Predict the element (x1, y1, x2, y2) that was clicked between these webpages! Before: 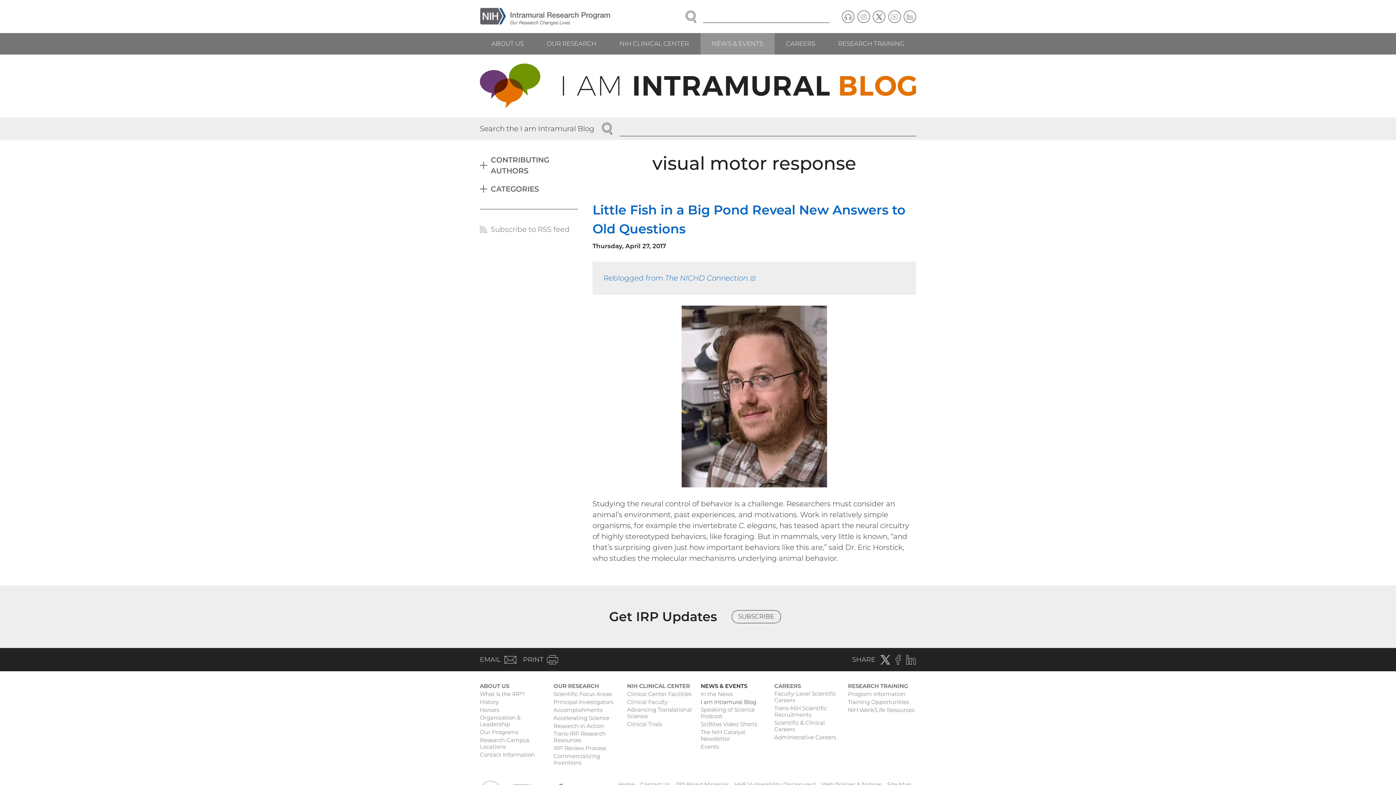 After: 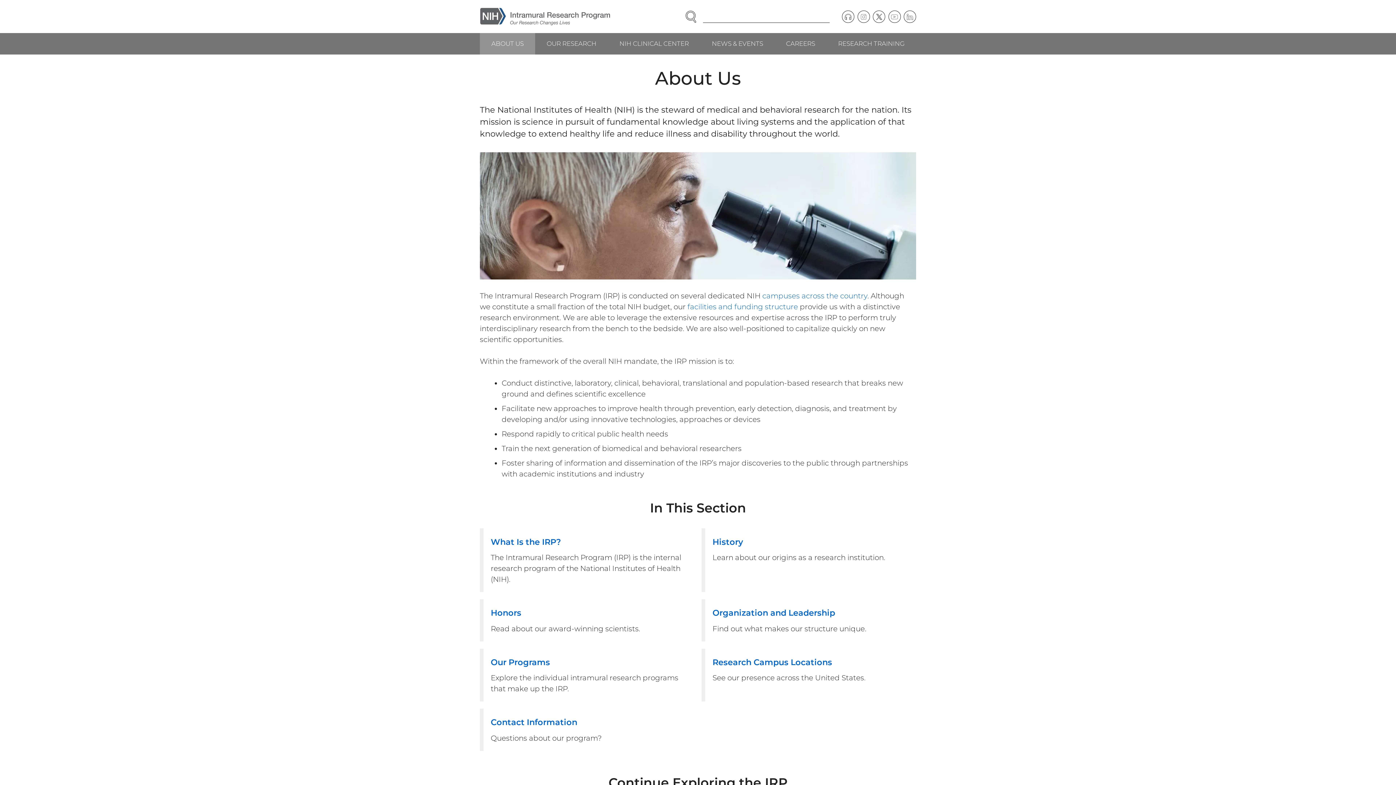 Action: bbox: (480, 682, 509, 690) label: ABOUT US